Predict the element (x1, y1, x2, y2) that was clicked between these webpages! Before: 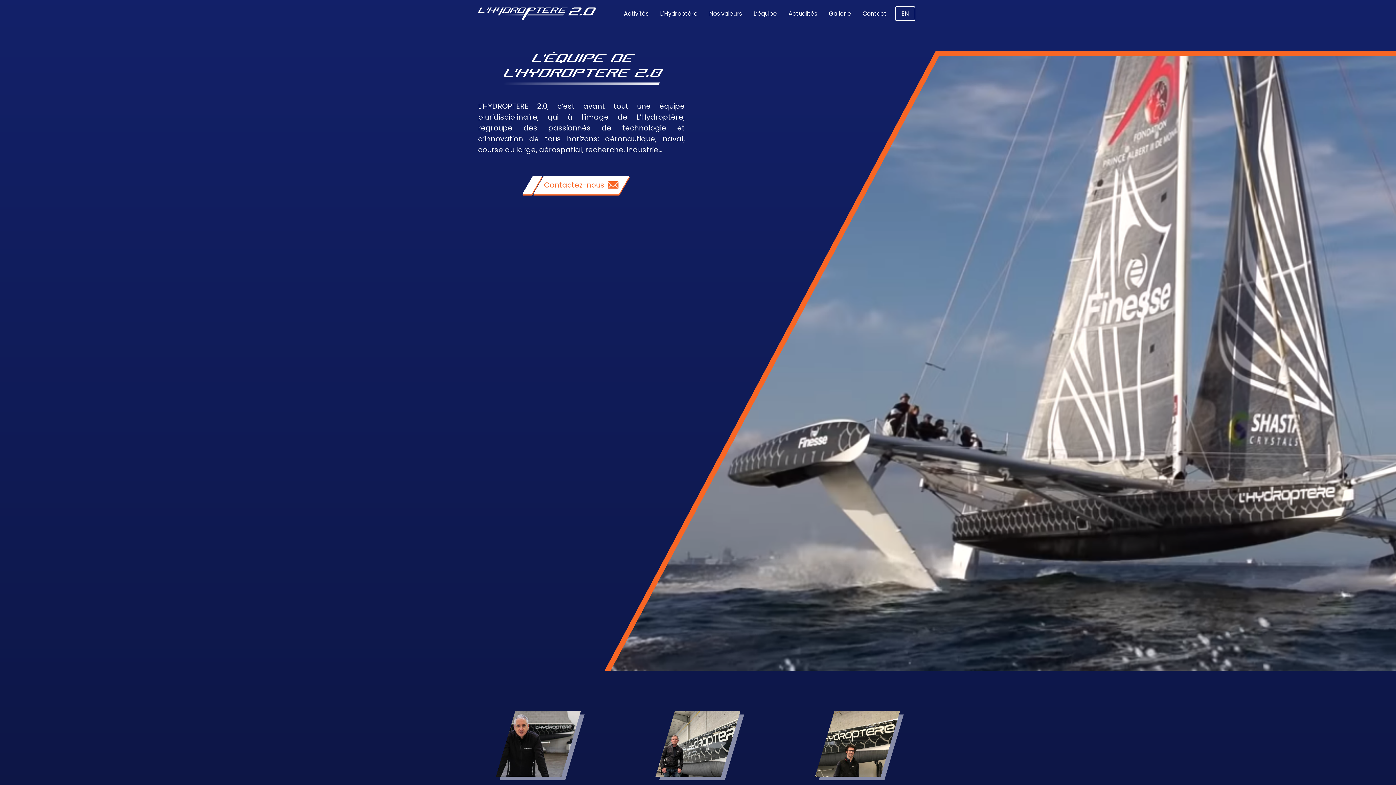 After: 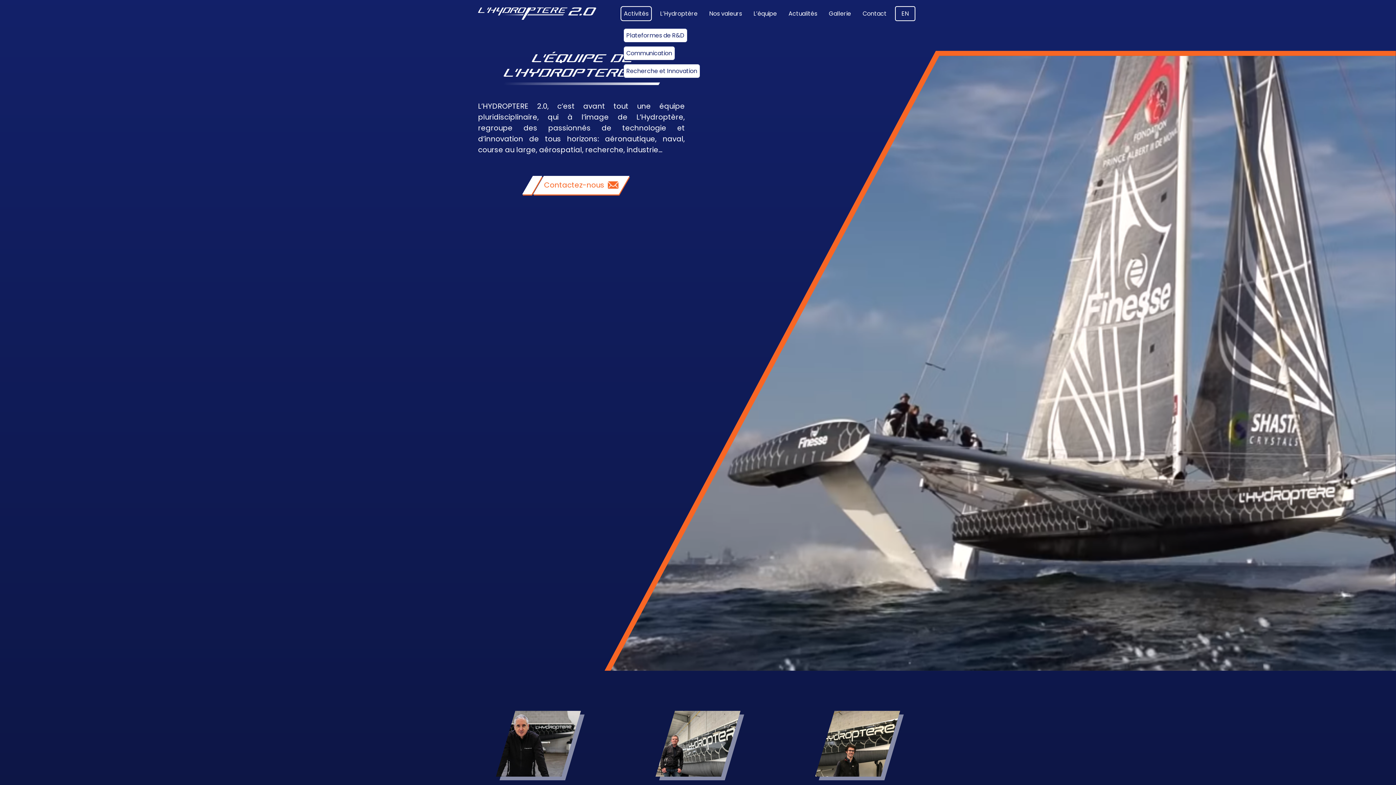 Action: label: Activités bbox: (620, 0, 652, 27)